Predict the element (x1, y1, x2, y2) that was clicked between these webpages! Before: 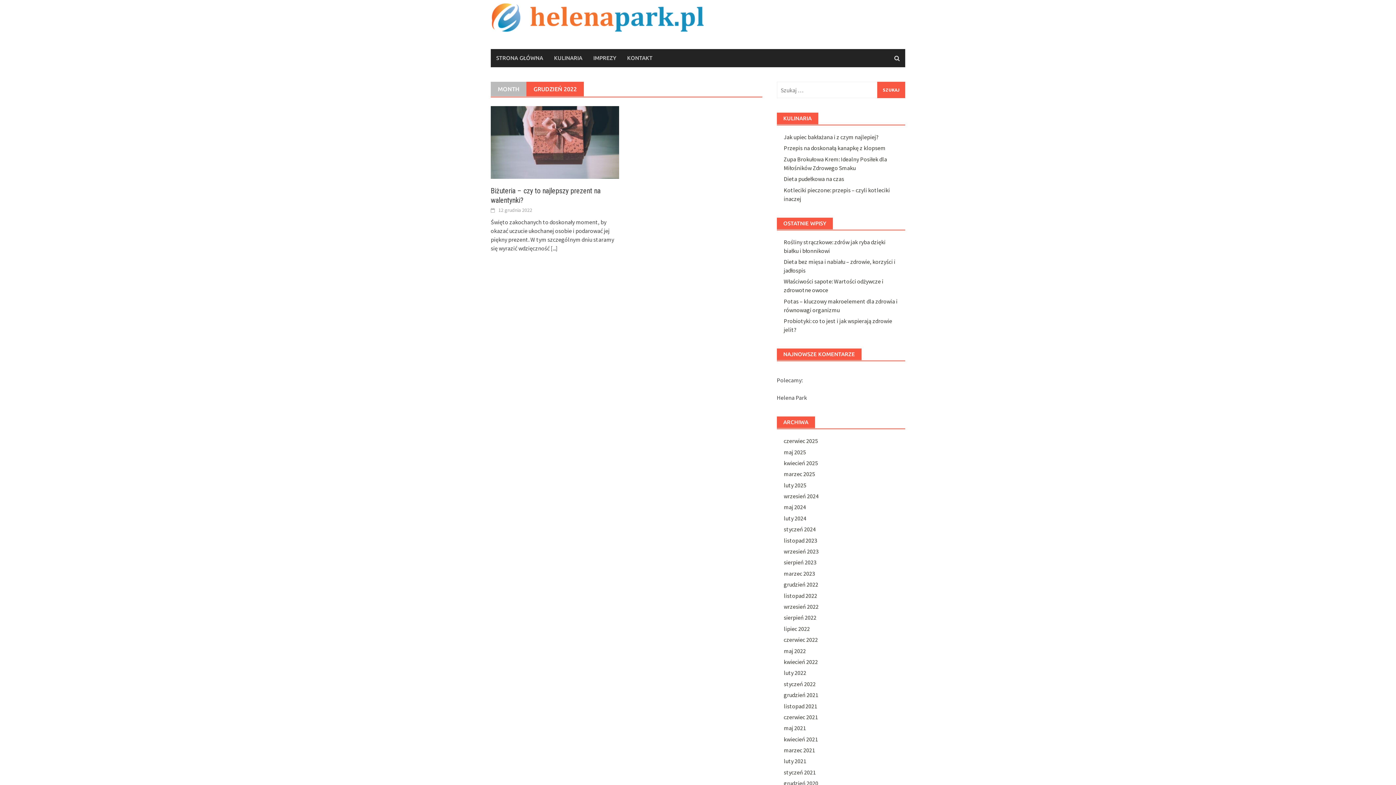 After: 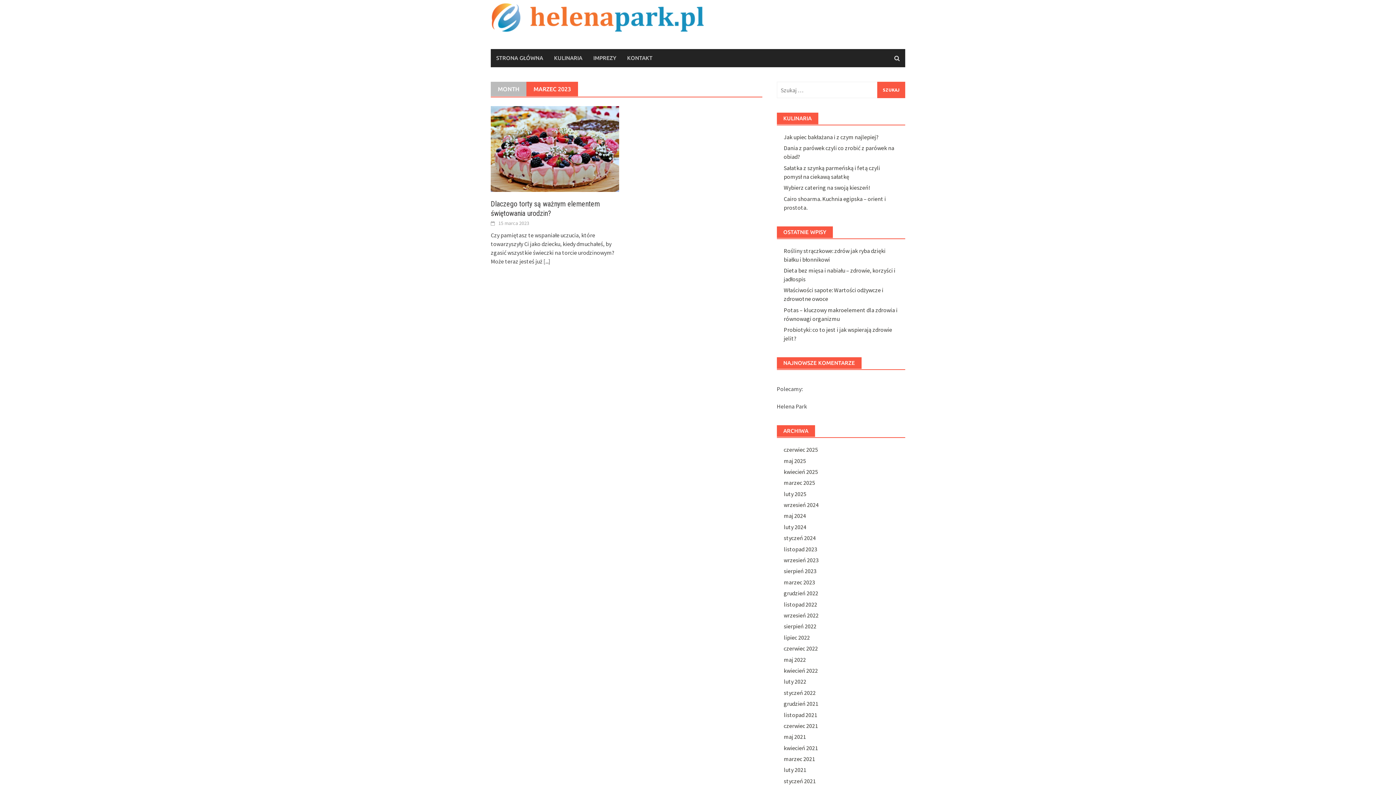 Action: bbox: (783, 570, 815, 577) label: marzec 2023